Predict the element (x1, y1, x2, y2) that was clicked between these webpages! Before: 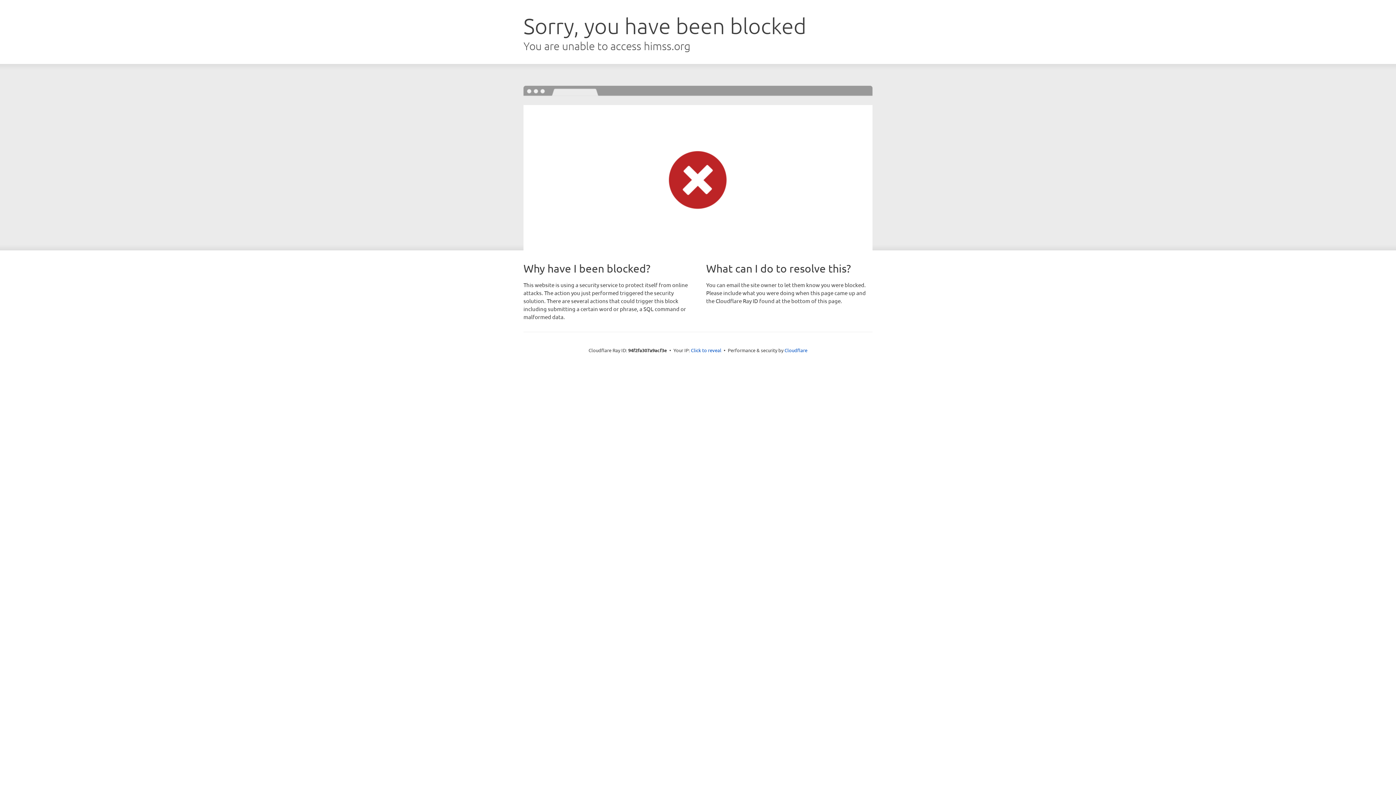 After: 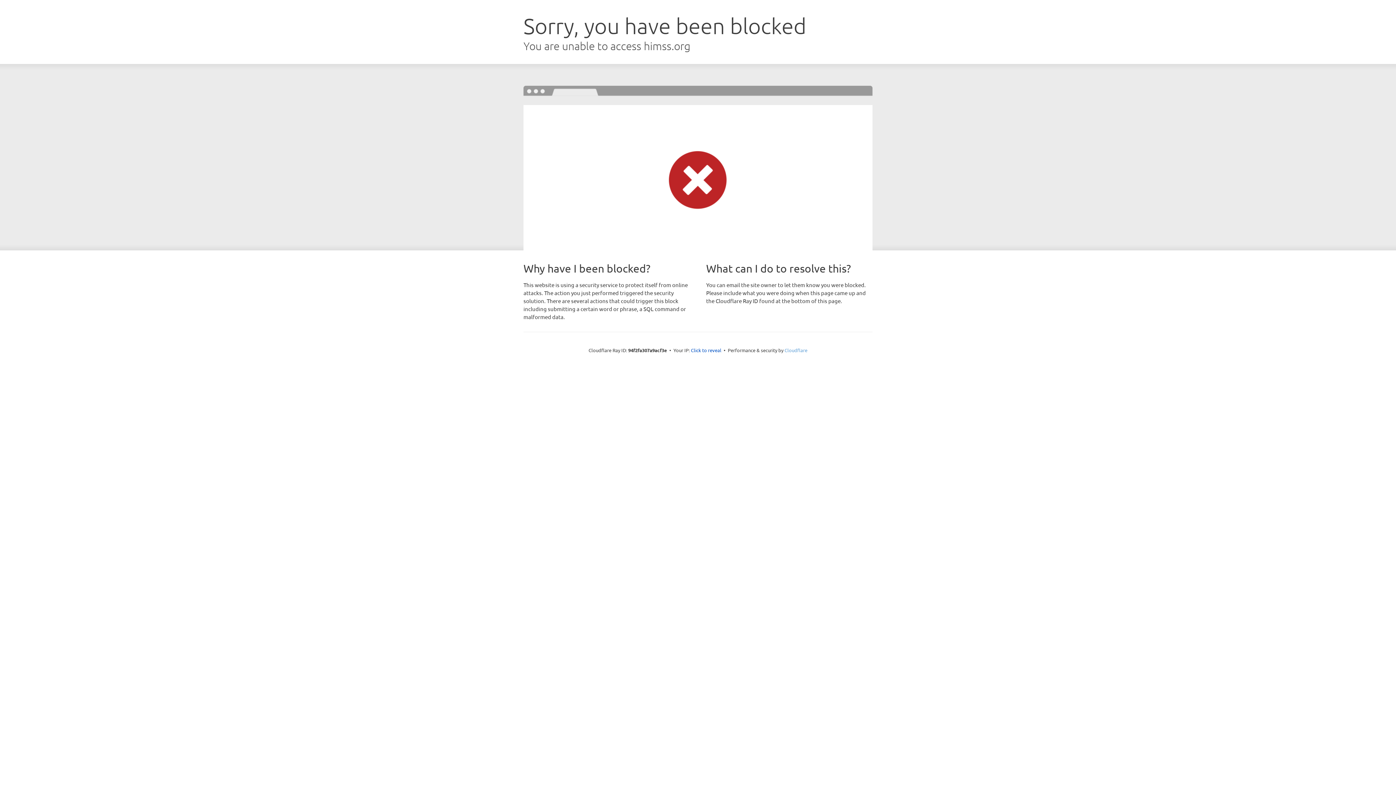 Action: bbox: (784, 347, 807, 353) label: Cloudflare